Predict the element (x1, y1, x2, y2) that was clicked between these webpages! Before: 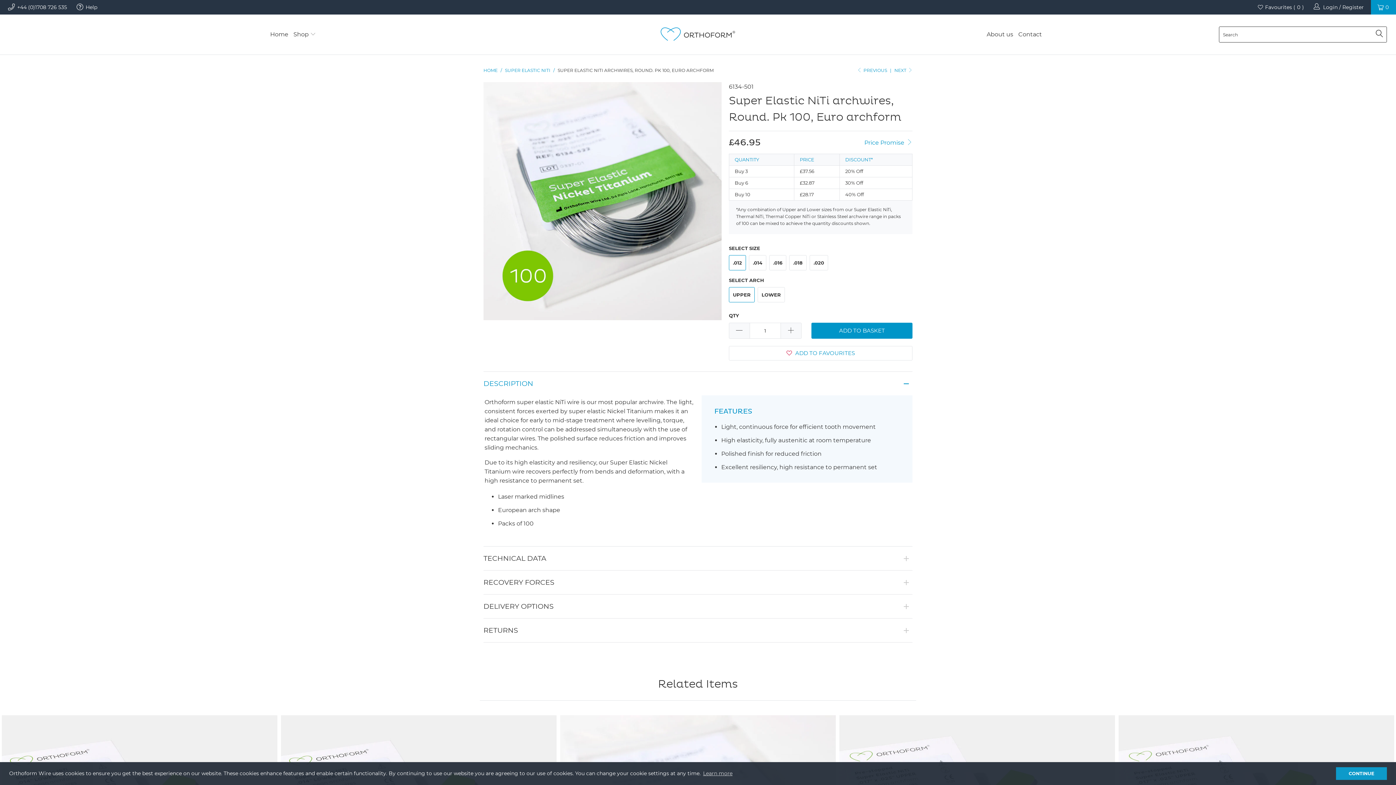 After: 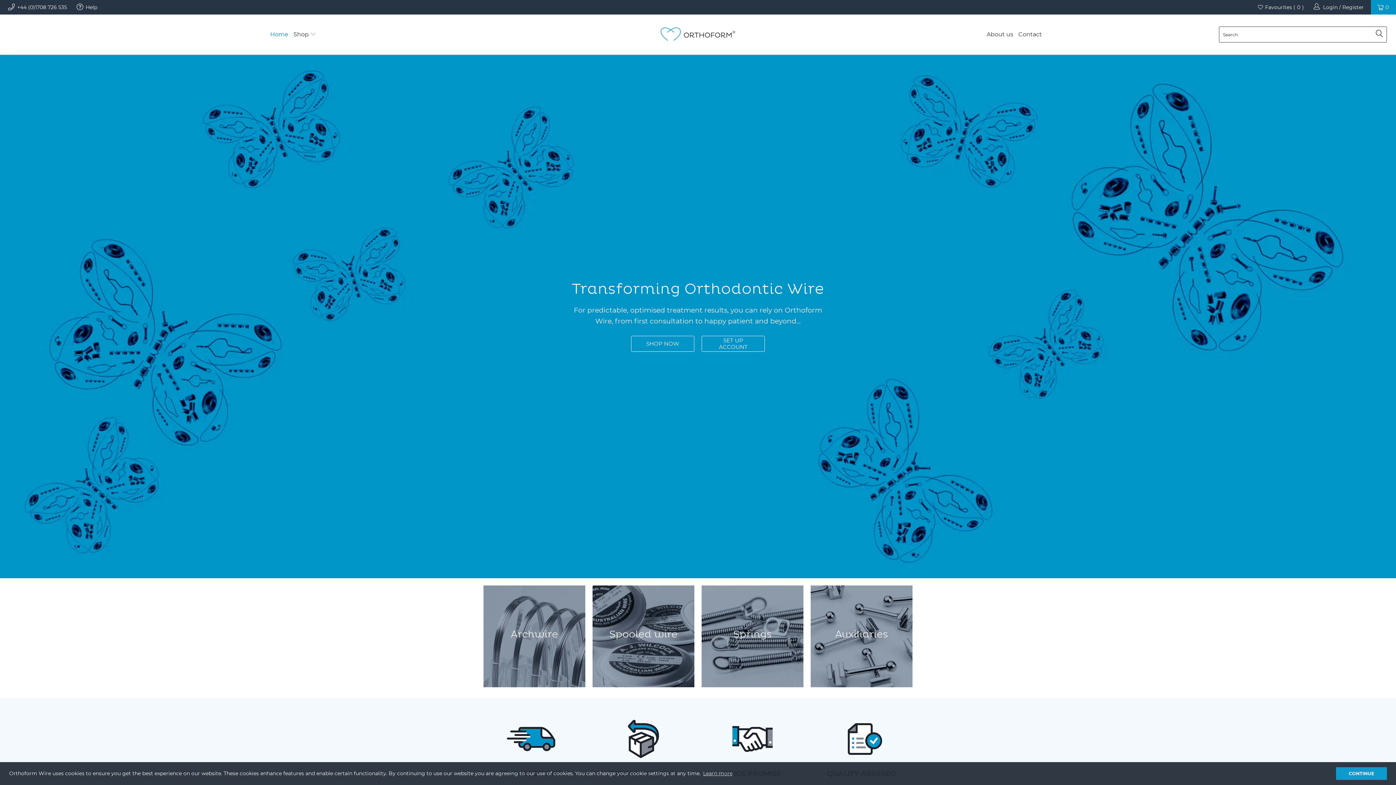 Action: label: HOME bbox: (483, 67, 497, 73)